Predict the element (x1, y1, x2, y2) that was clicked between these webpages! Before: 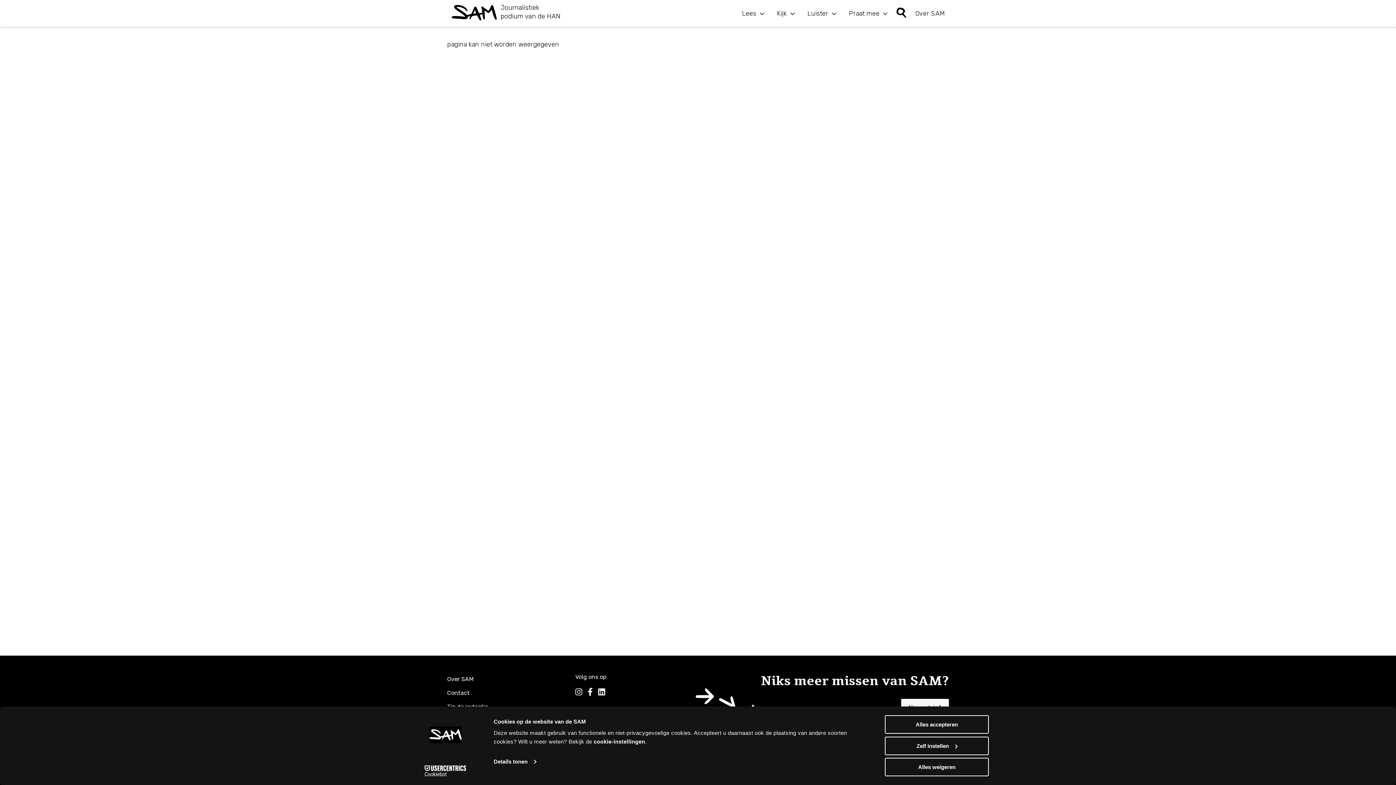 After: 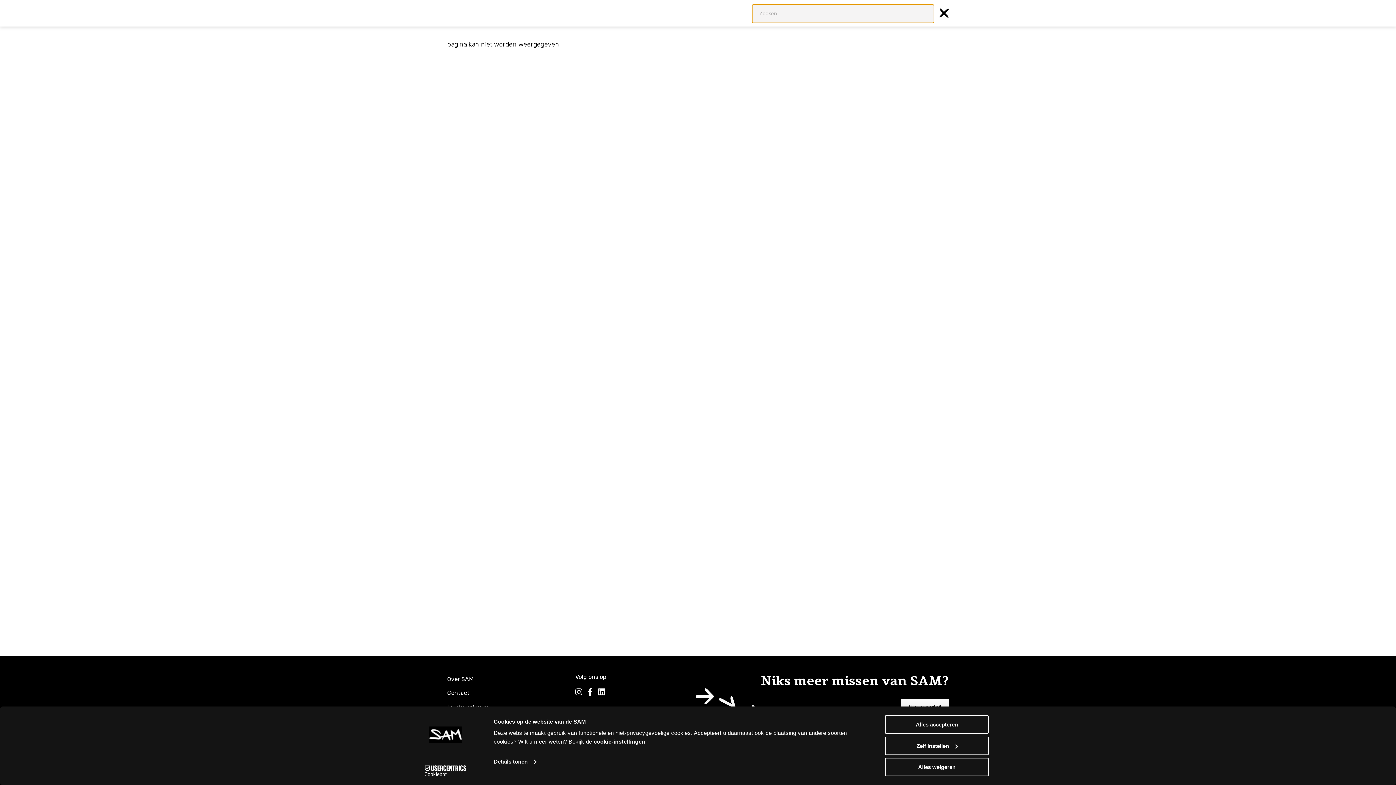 Action: bbox: (896, 7, 906, 19) label: Zoeken openen